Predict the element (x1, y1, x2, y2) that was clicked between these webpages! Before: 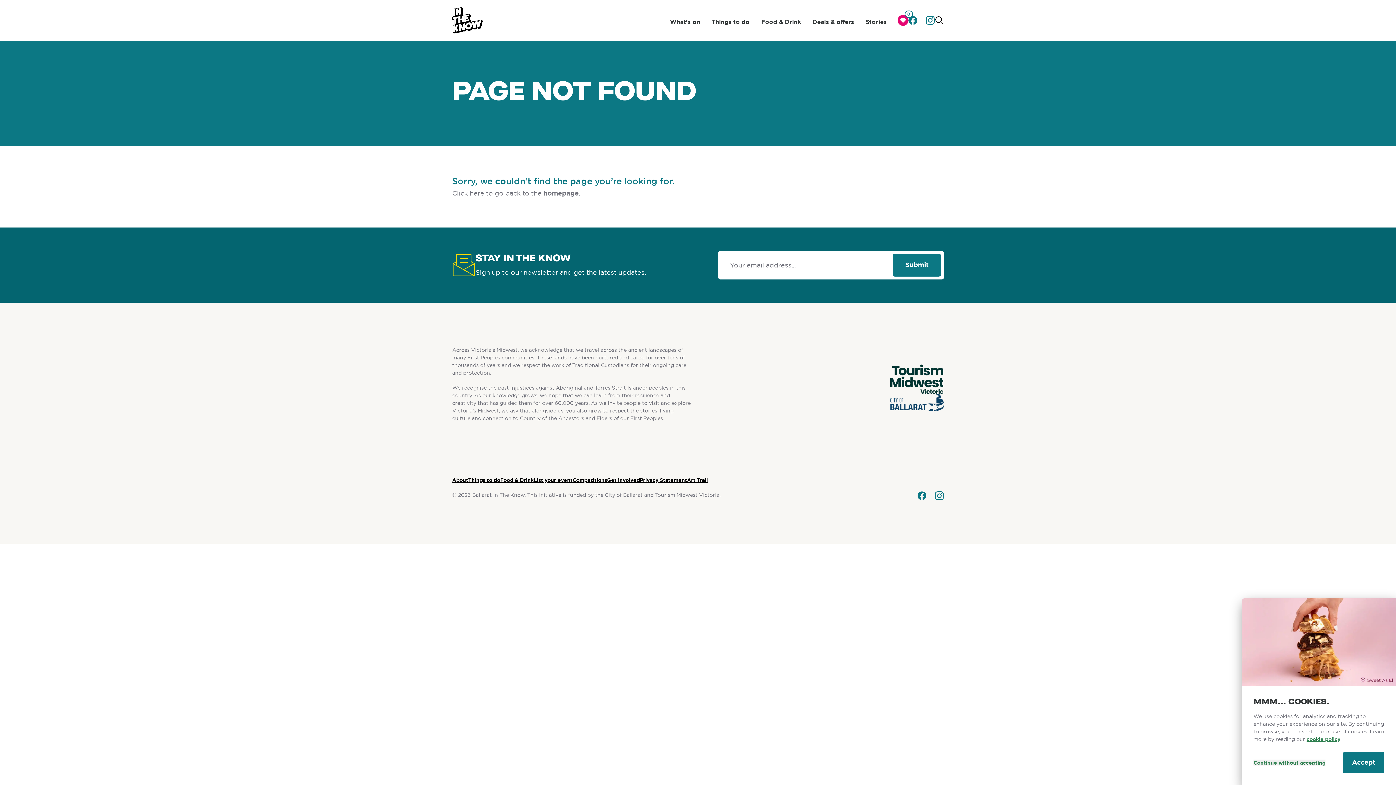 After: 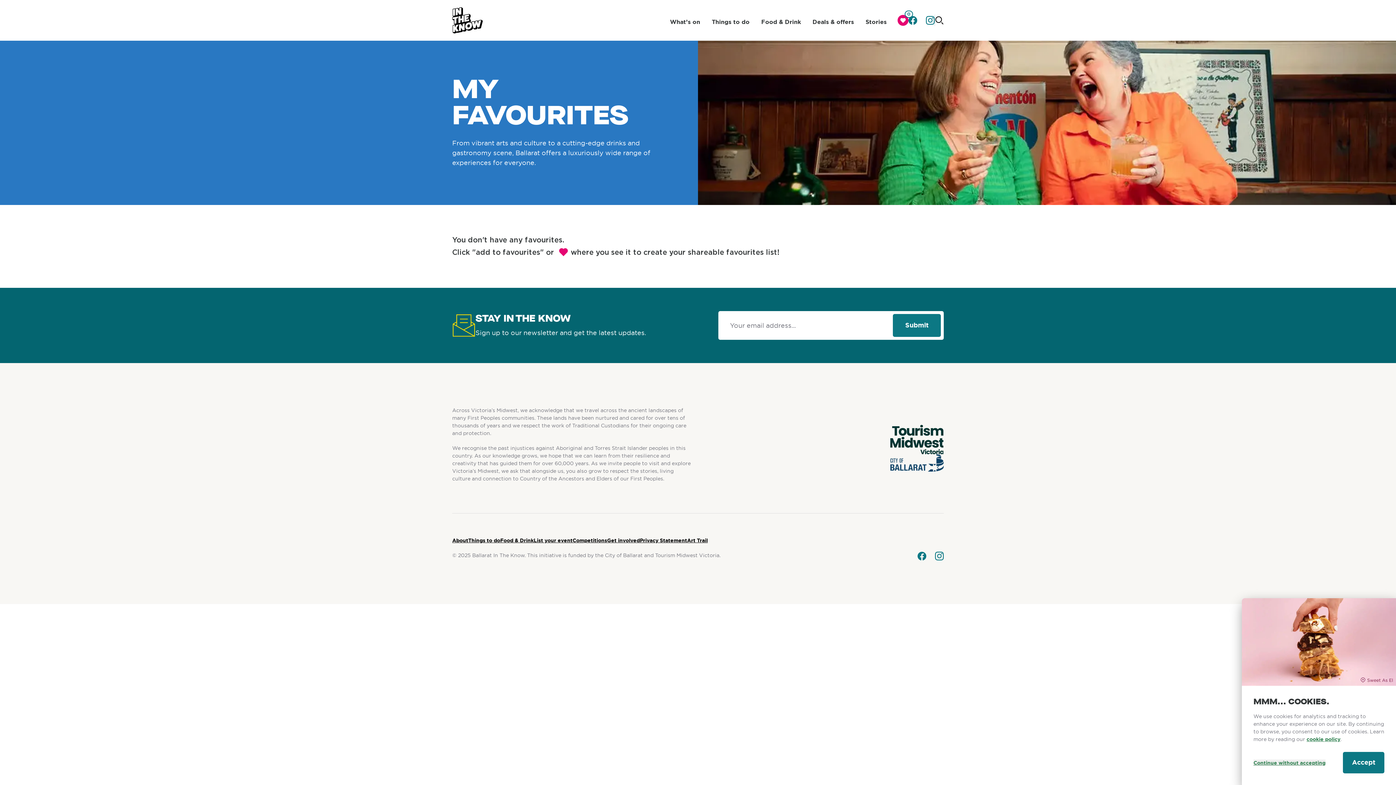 Action: label: 0 bbox: (897, 14, 908, 25)